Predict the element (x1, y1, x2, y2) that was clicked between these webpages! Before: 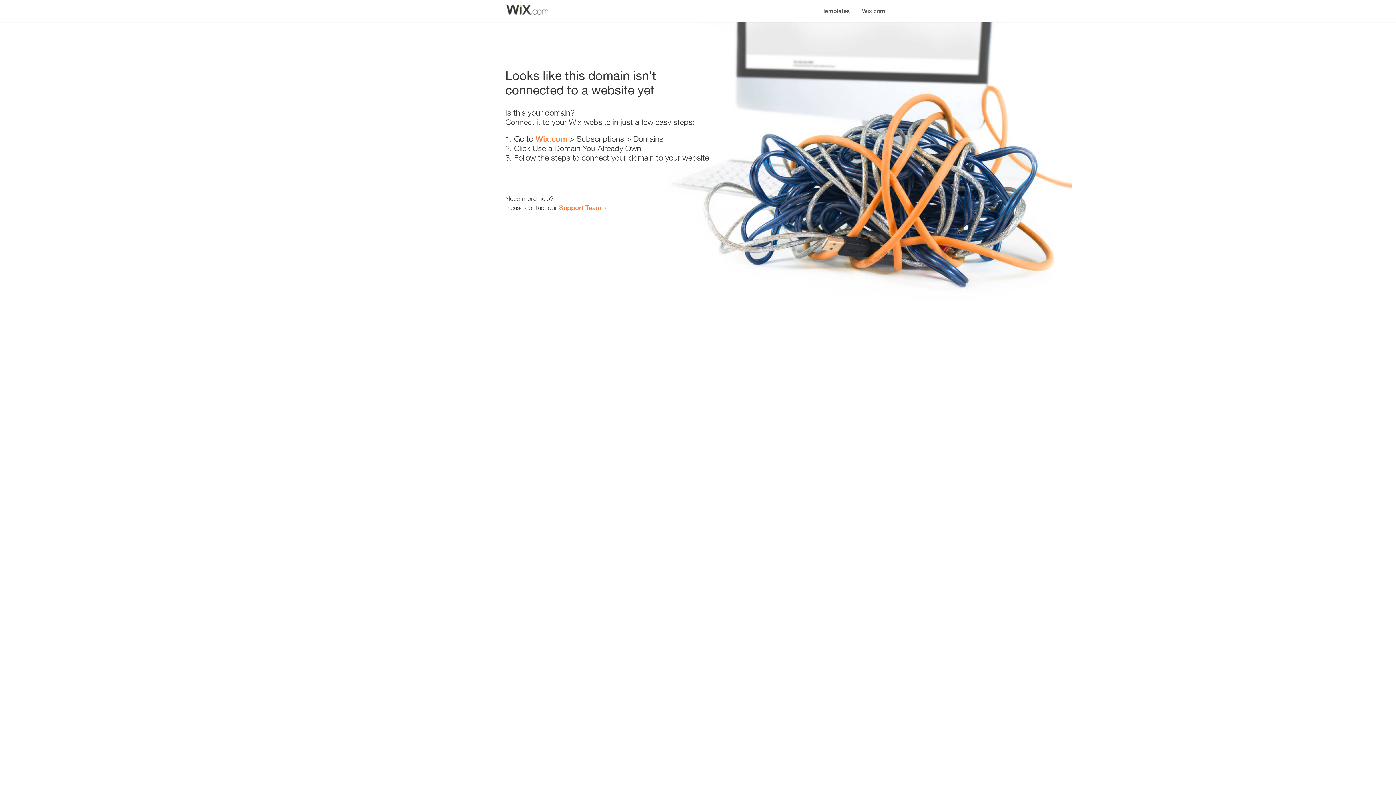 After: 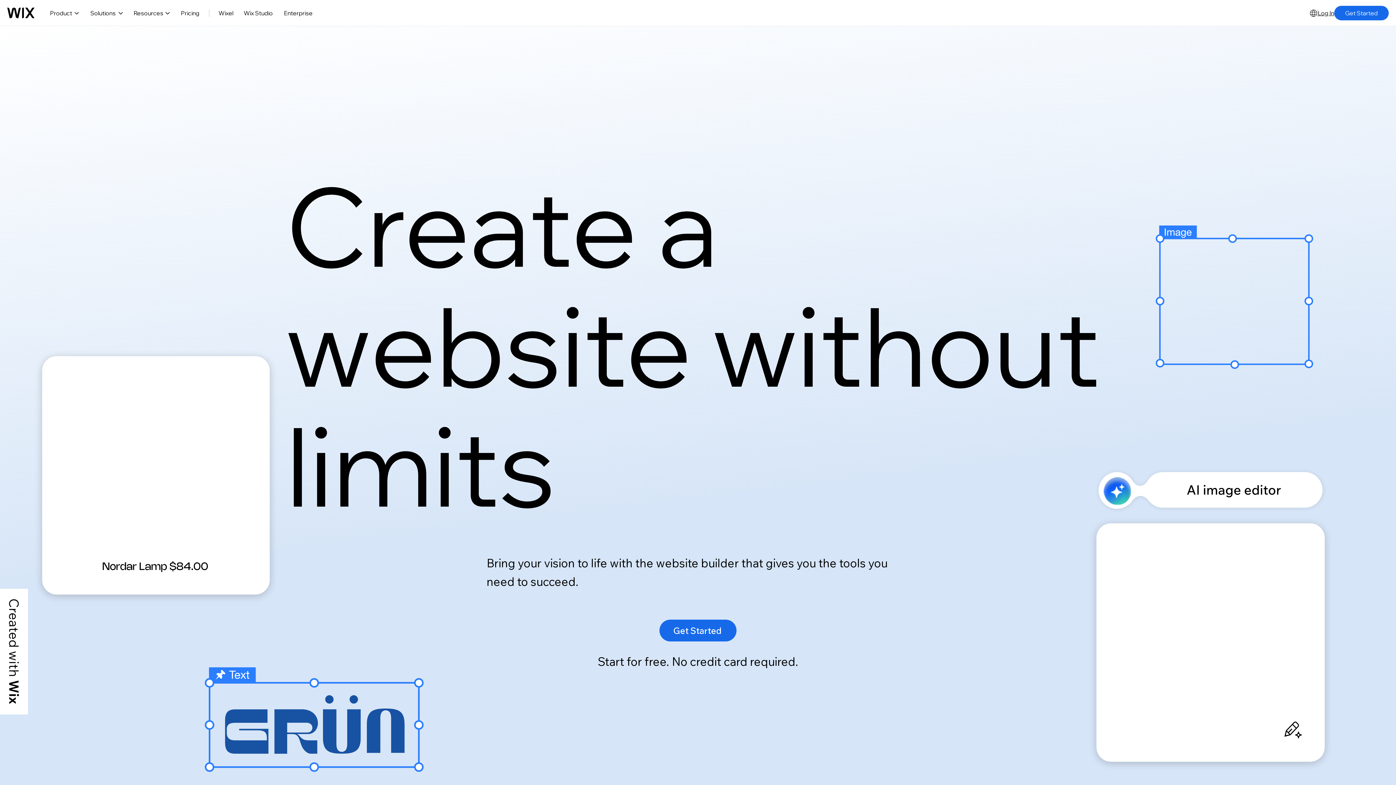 Action: label: Wix.com bbox: (535, 134, 567, 143)